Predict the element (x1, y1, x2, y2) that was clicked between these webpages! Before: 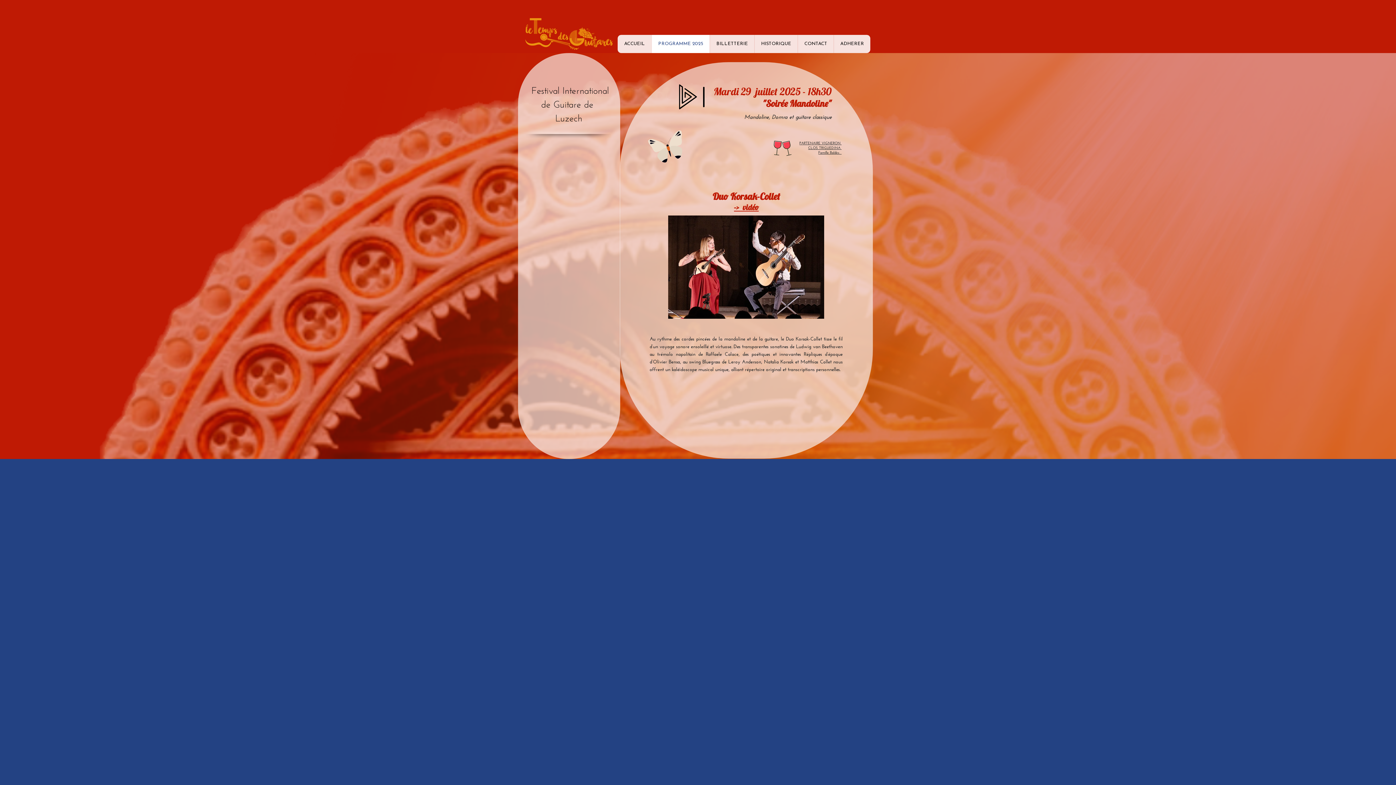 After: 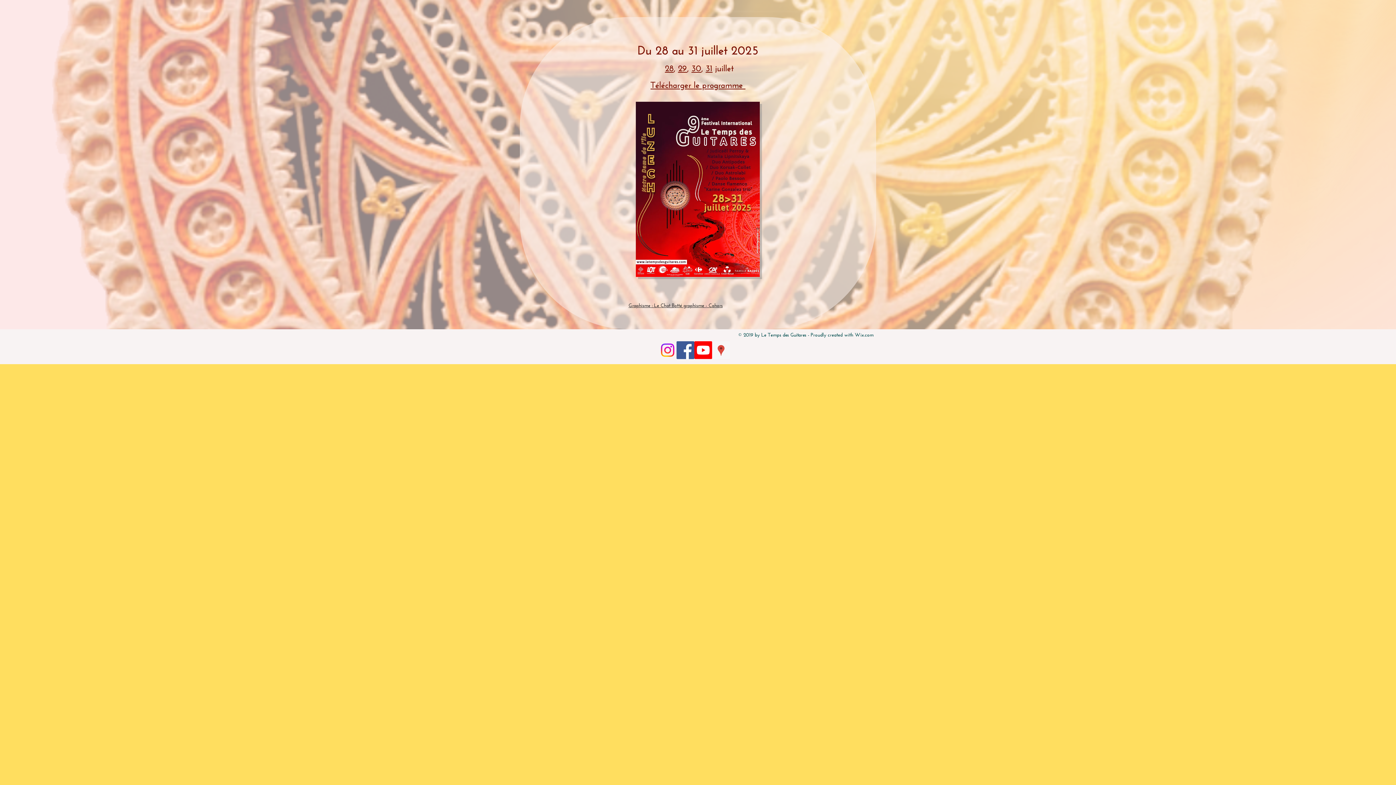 Action: label: PROGRAMME 2025 bbox: (651, 34, 709, 53)